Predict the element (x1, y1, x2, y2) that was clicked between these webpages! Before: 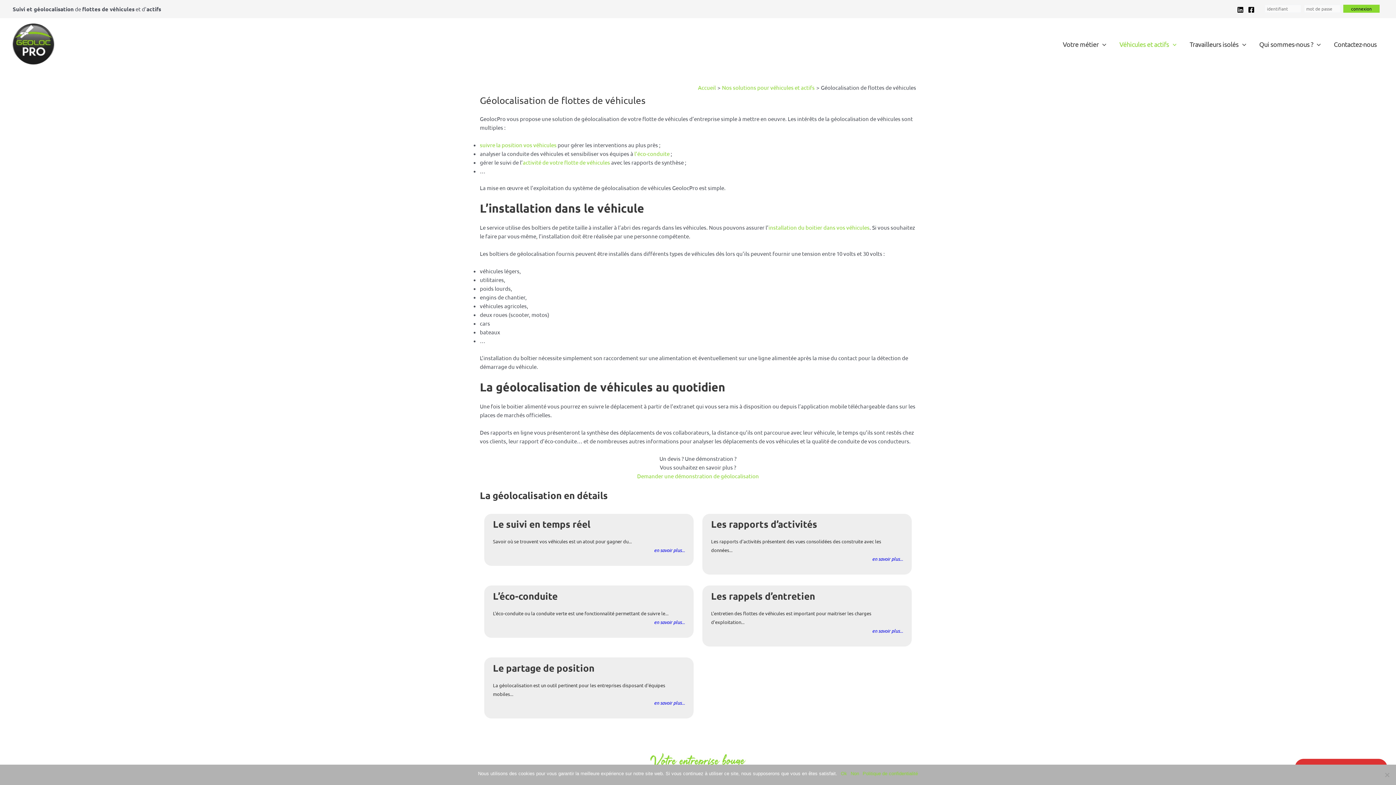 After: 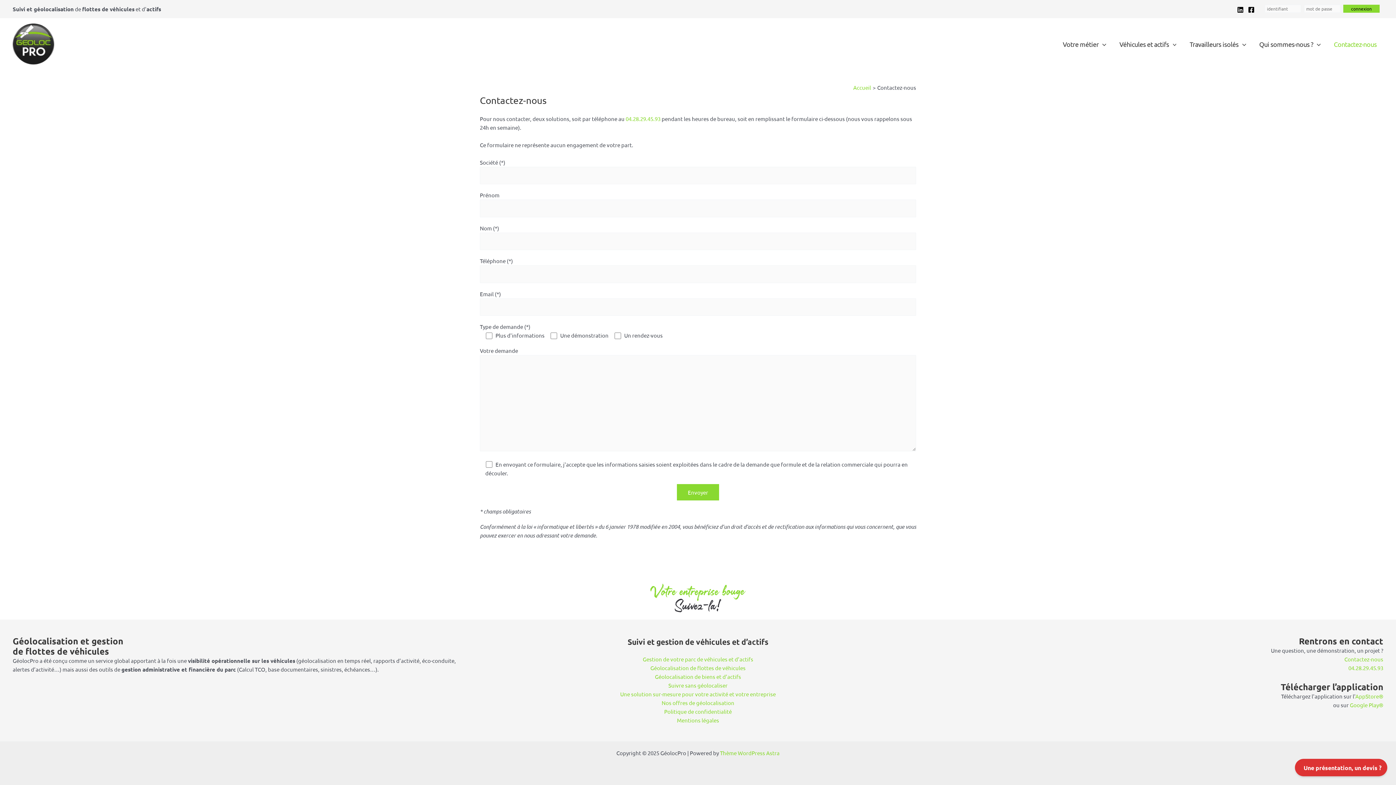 Action: bbox: (637, 472, 759, 479) label: Demander une démonstration de géolocalisation